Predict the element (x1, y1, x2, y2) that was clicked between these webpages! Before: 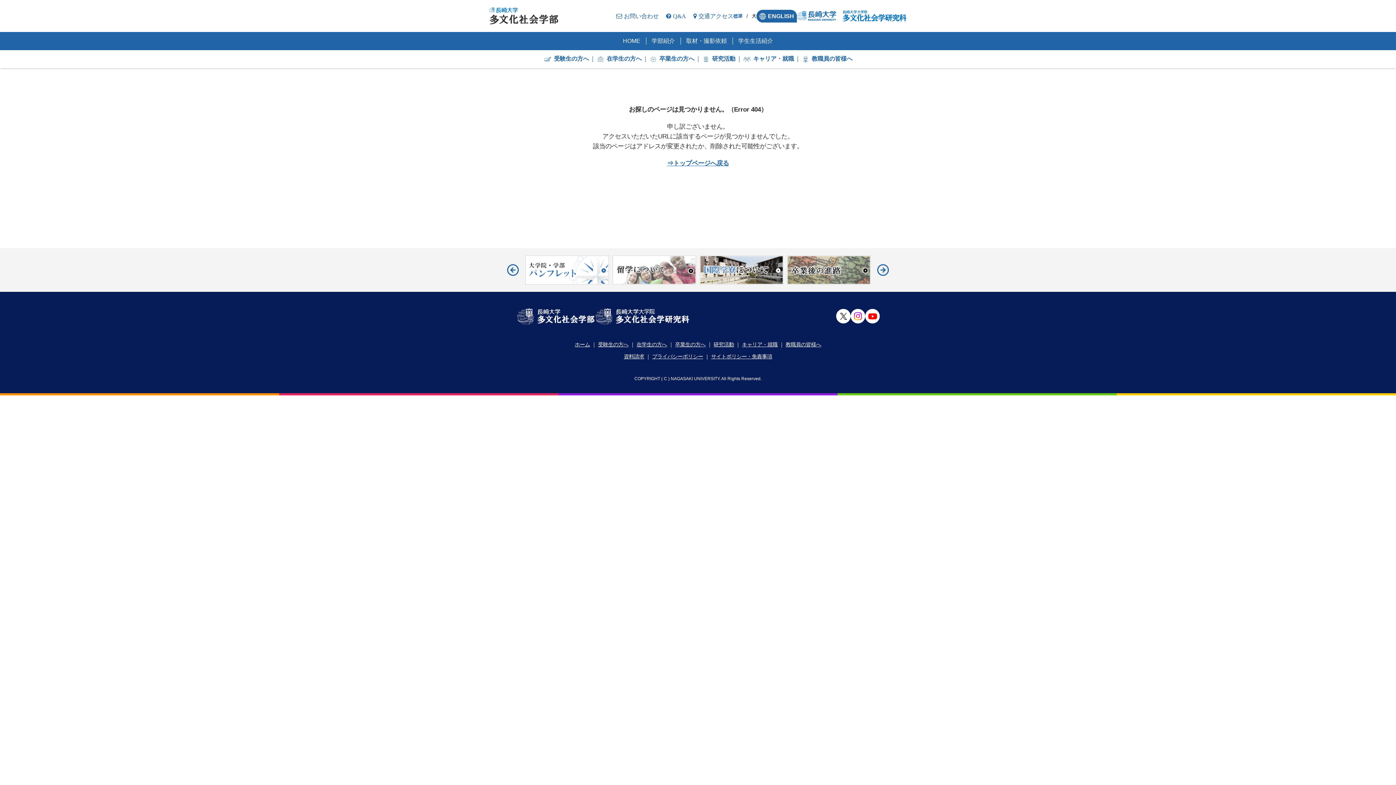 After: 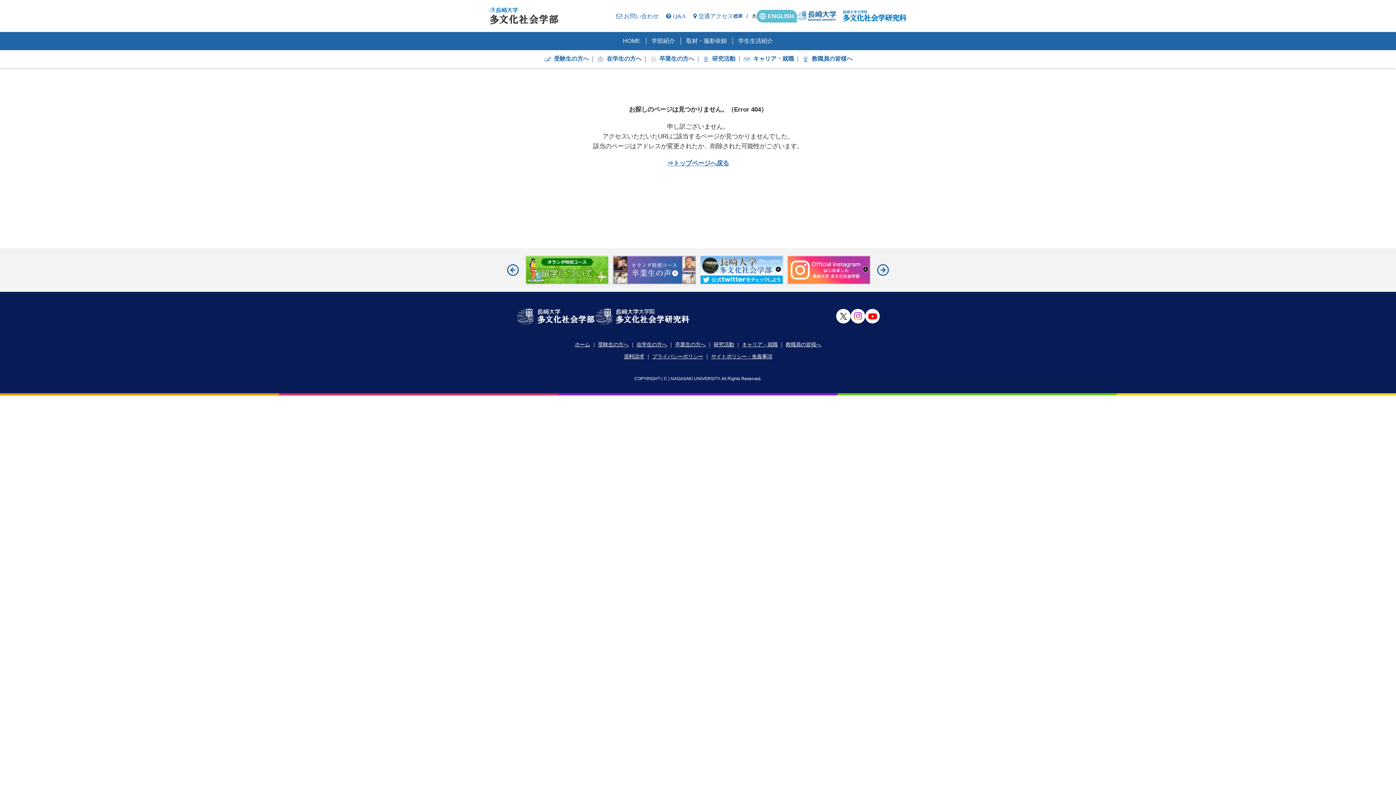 Action: bbox: (756, 9, 797, 22) label: ENGLISH